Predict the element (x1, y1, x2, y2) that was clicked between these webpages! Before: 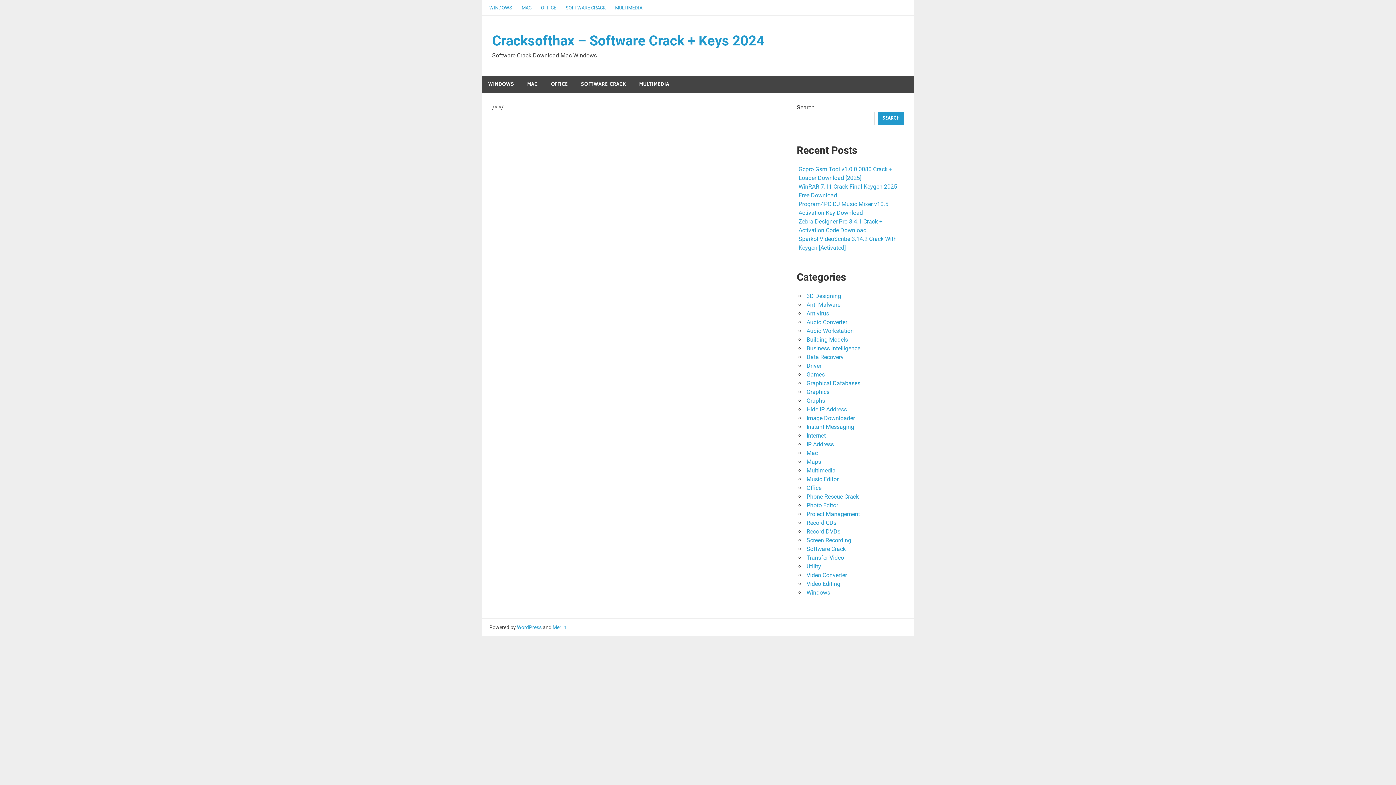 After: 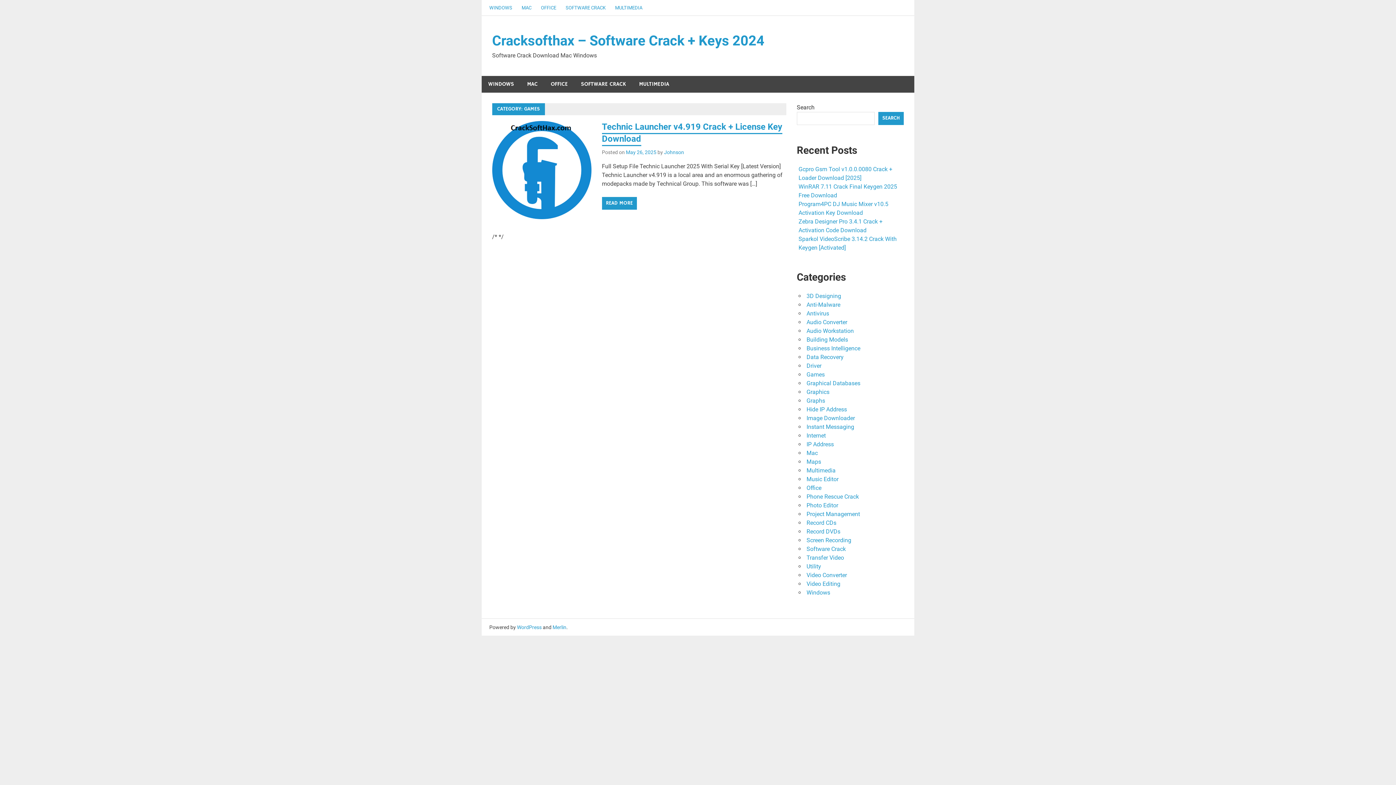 Action: bbox: (806, 371, 824, 378) label: Games